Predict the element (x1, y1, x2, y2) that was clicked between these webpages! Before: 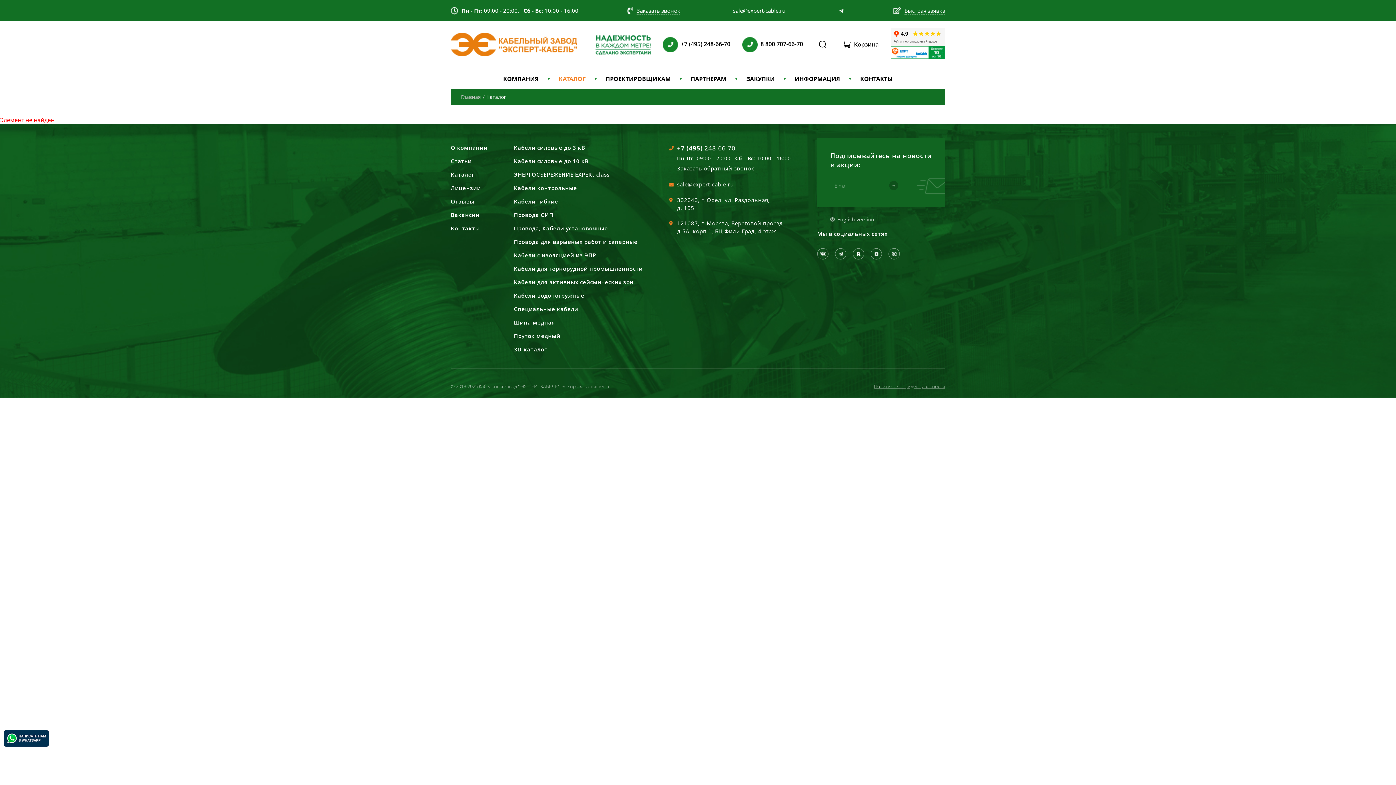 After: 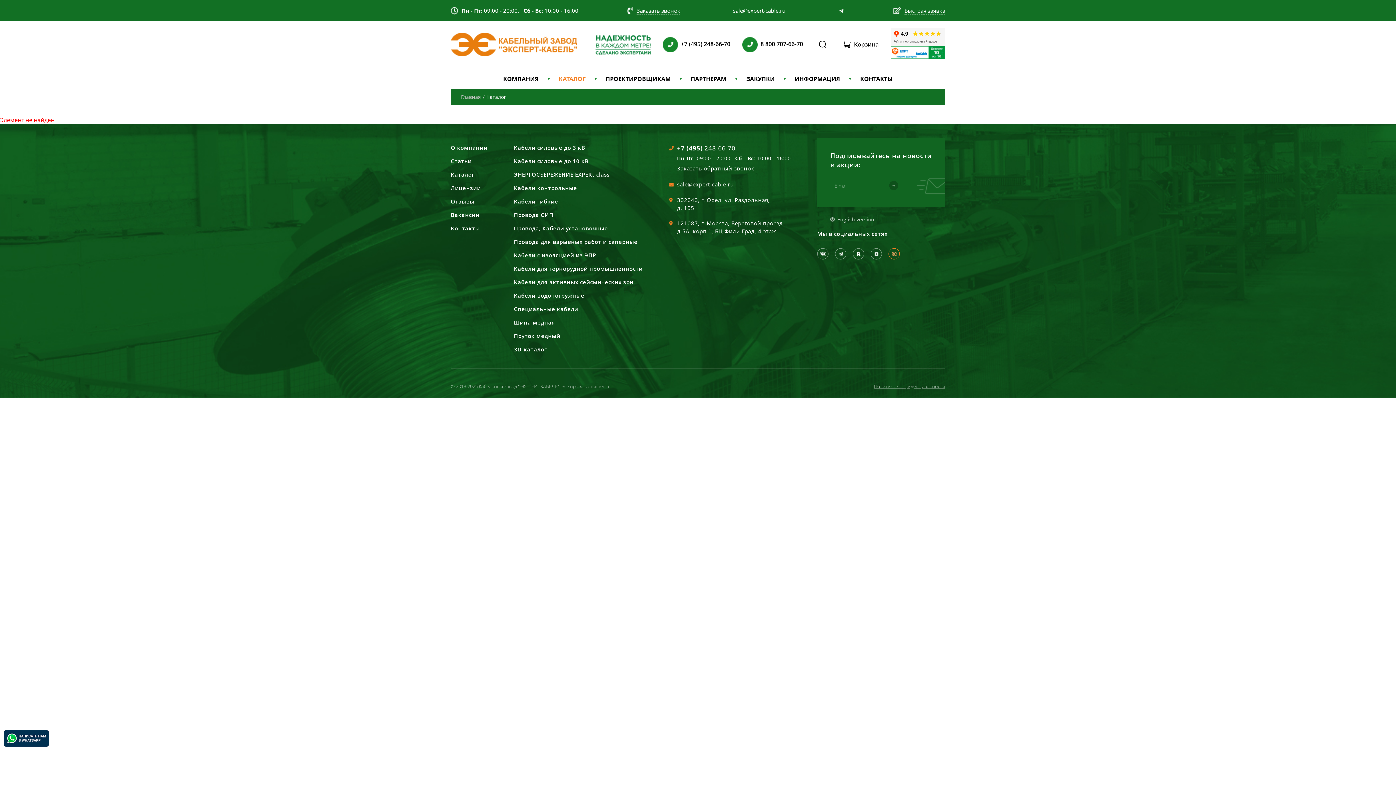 Action: bbox: (888, 248, 900, 259)